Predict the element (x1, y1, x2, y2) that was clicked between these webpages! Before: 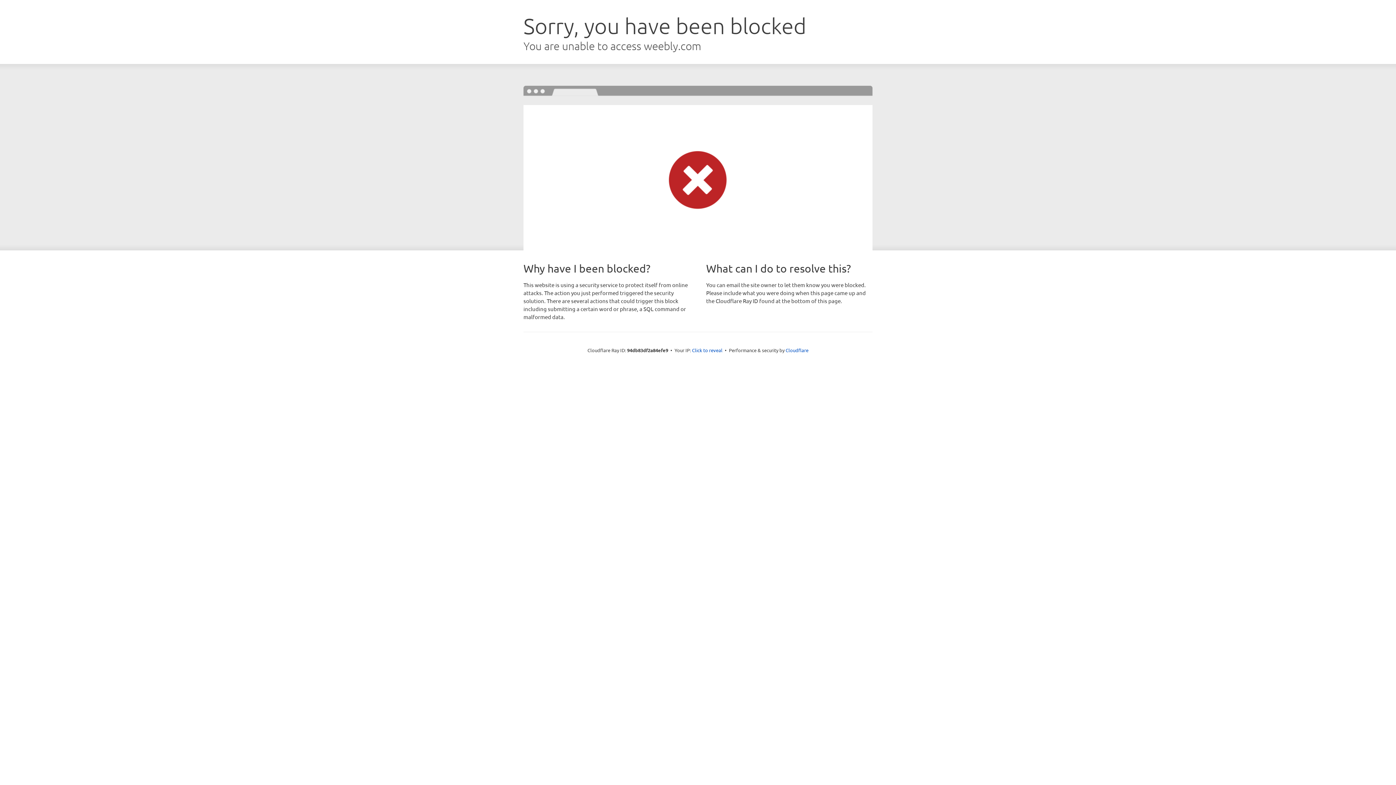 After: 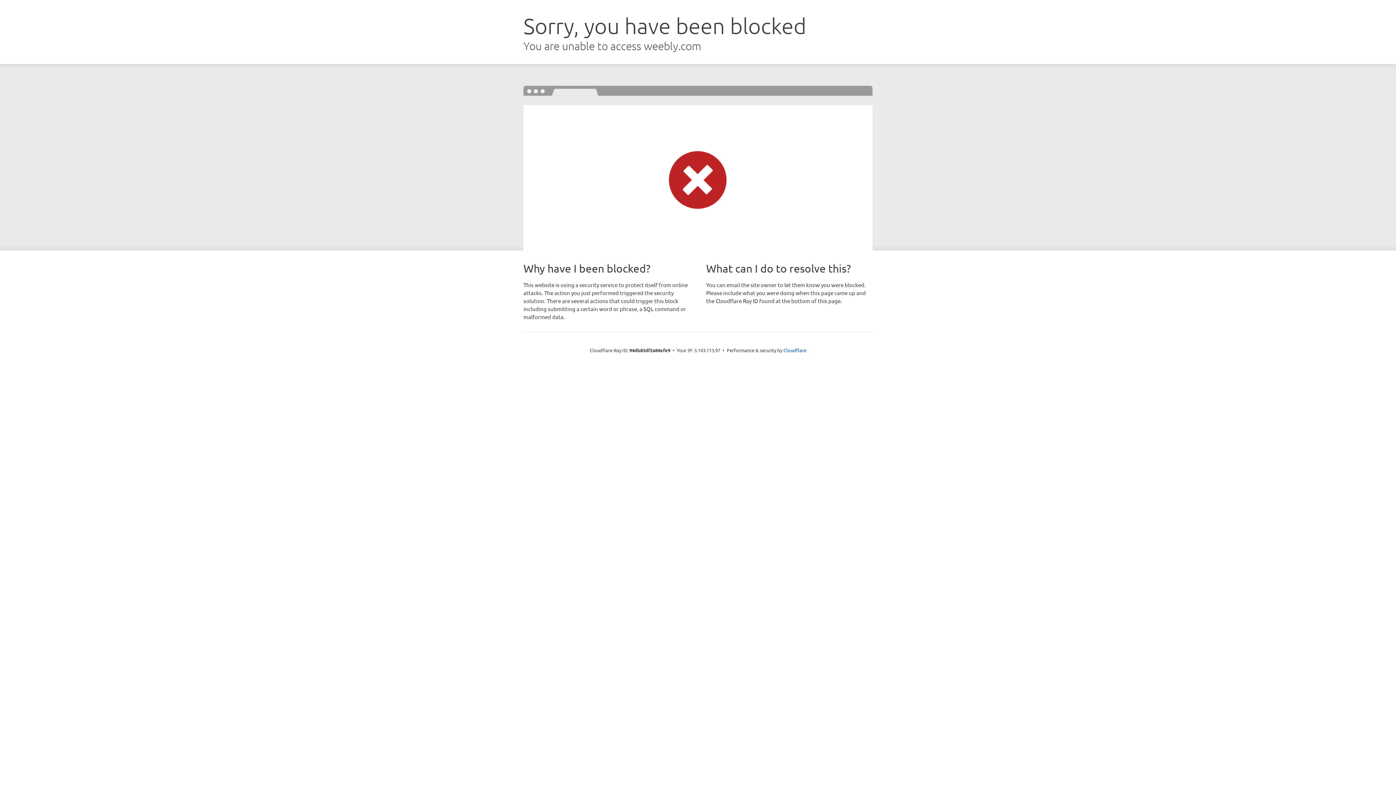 Action: bbox: (692, 346, 722, 353) label: Click to reveal